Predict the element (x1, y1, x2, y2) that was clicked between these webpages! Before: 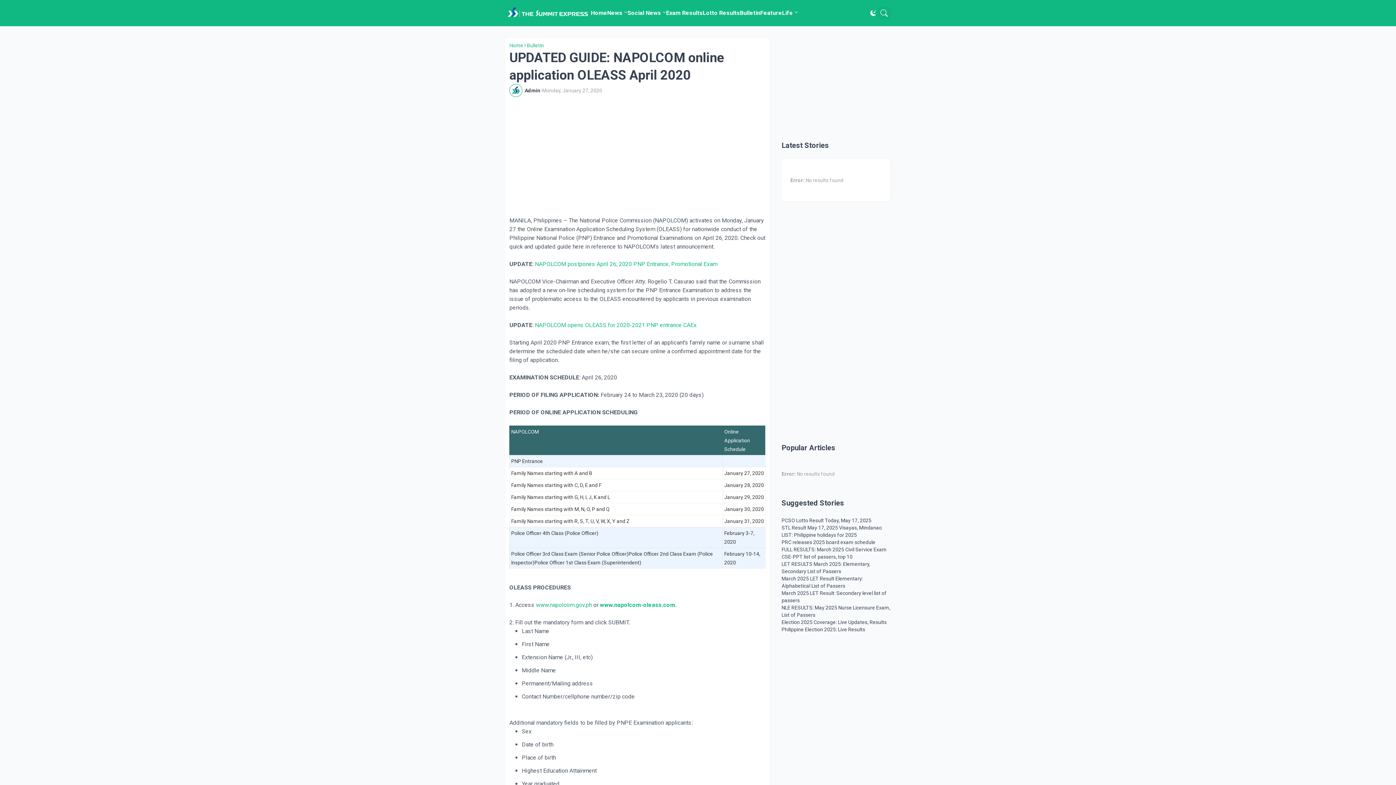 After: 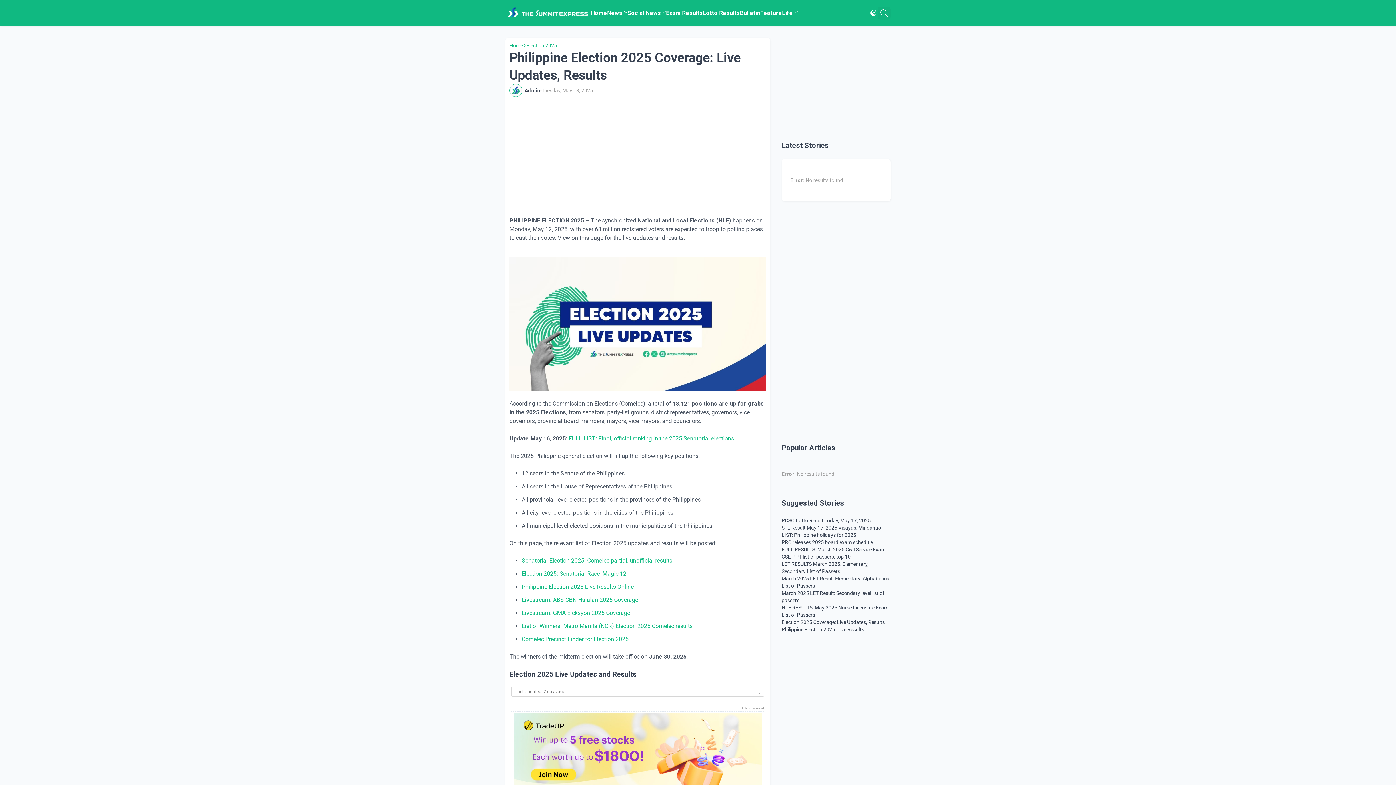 Action: bbox: (781, 618, 890, 626) label: Election 2025 Coverage: Live Updates, Results